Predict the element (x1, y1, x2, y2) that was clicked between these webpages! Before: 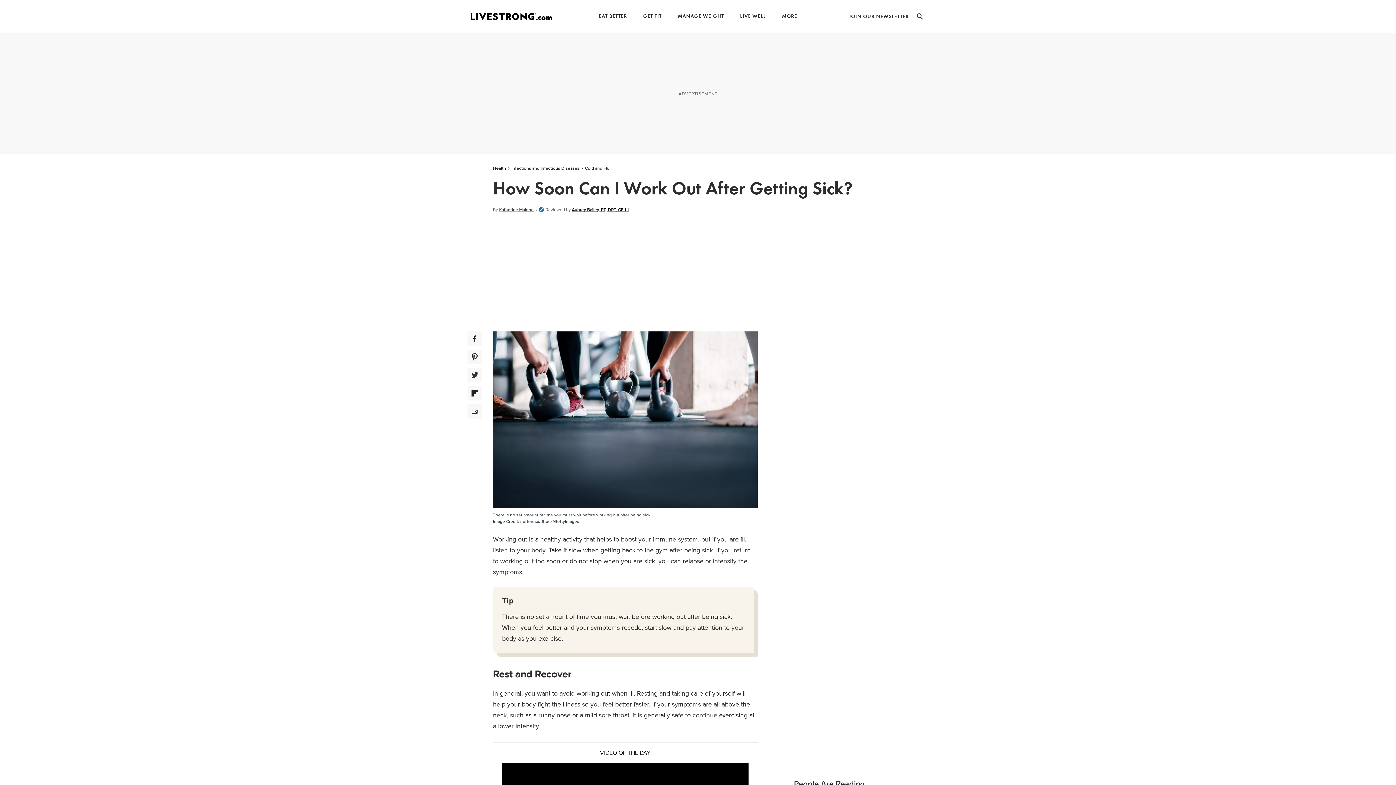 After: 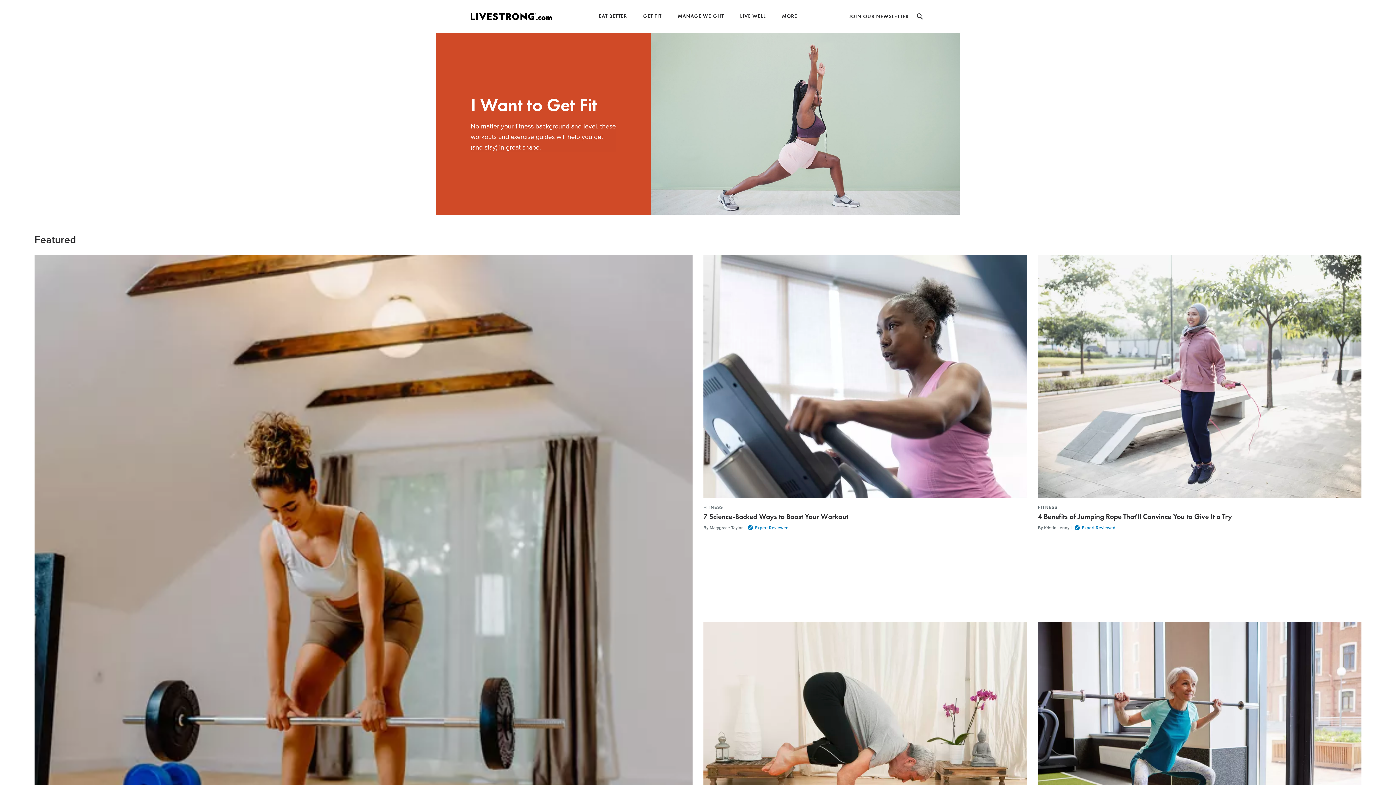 Action: bbox: (643, 13, 661, 18) label: GET FIT